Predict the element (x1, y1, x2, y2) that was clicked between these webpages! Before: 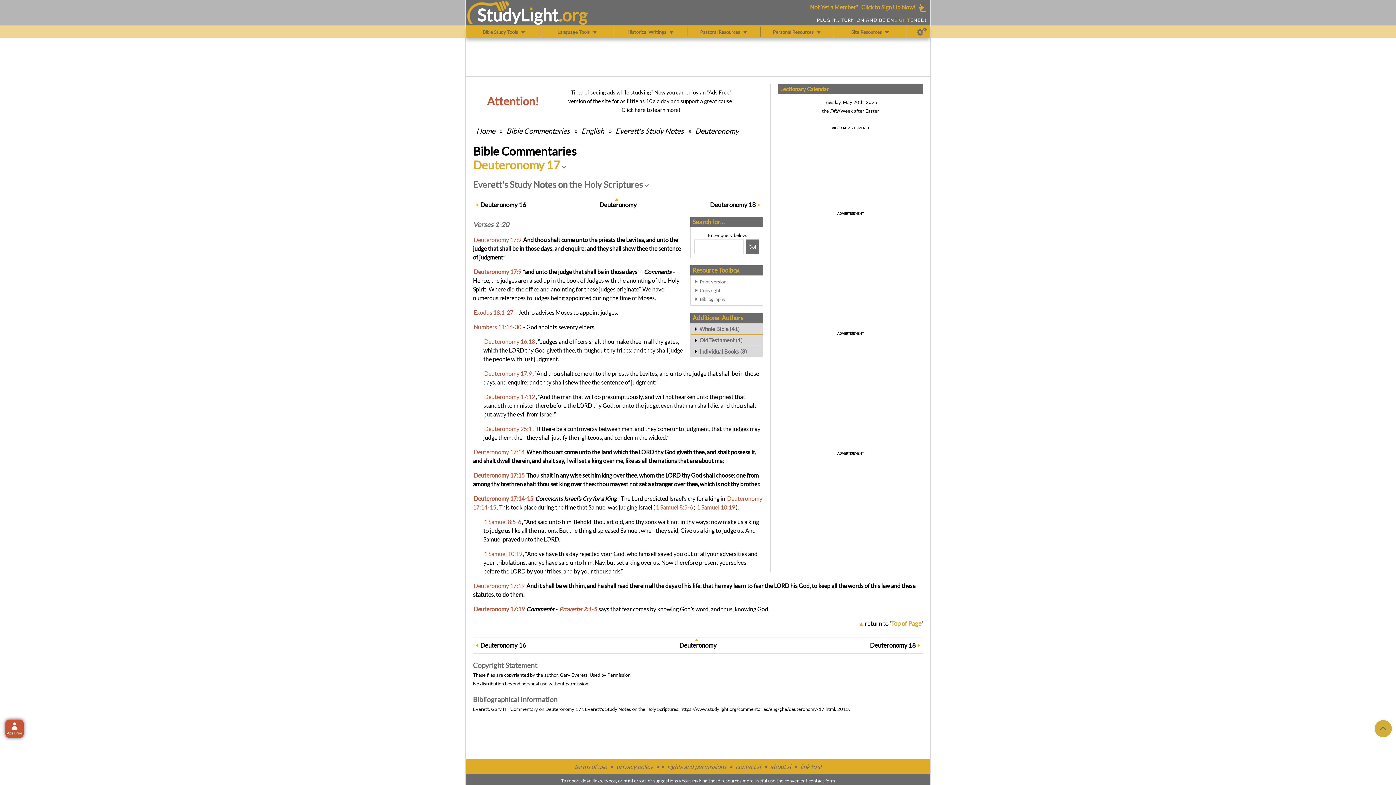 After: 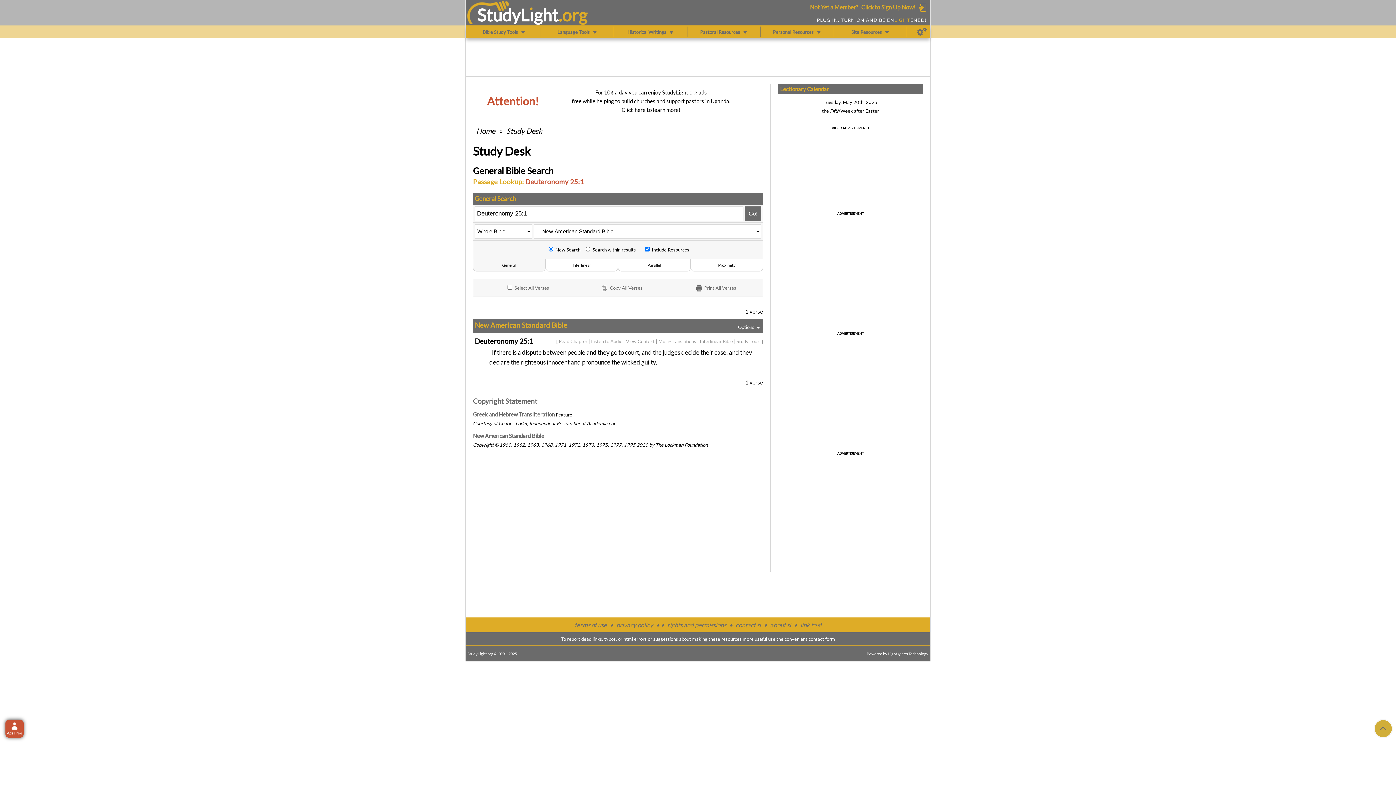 Action: label: Deuteronomy 25:1 bbox: (484, 425, 531, 432)